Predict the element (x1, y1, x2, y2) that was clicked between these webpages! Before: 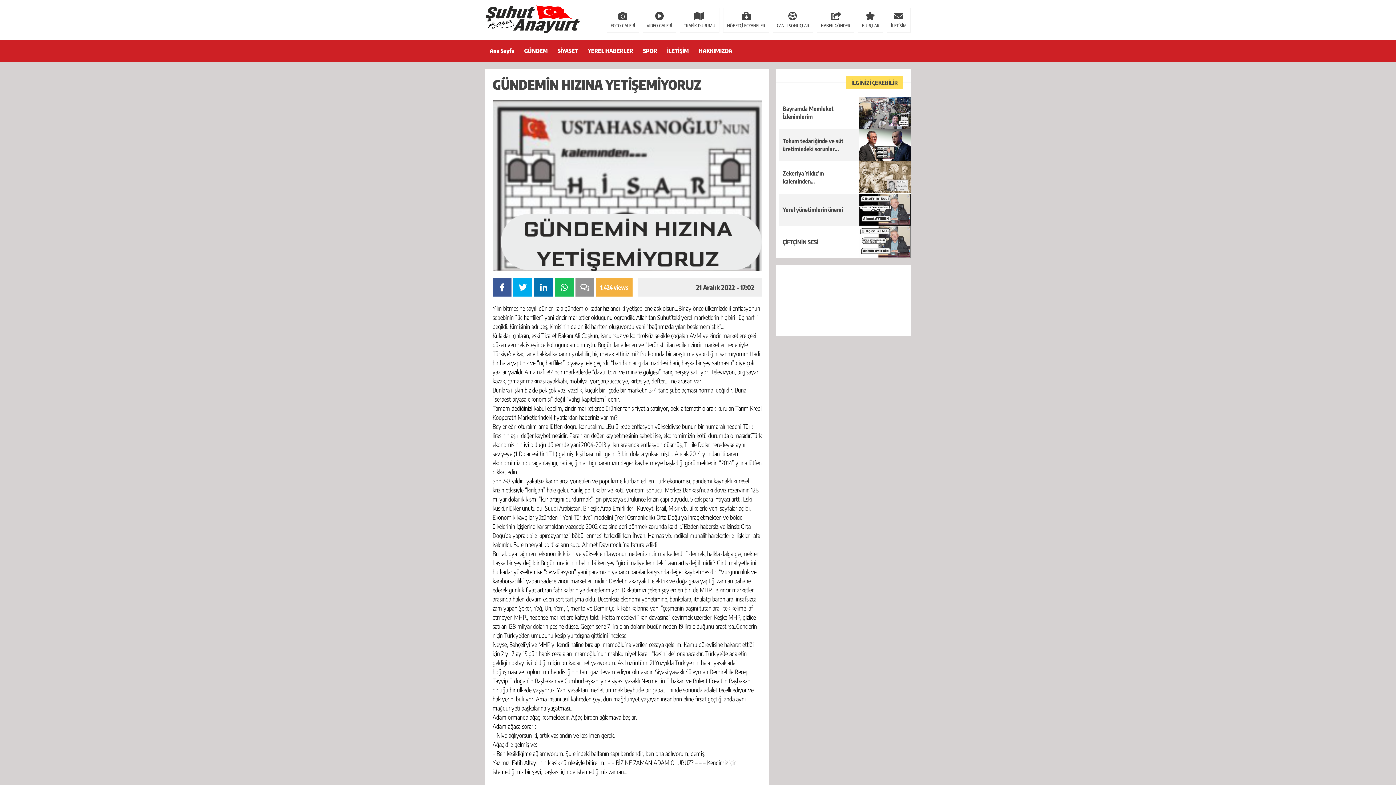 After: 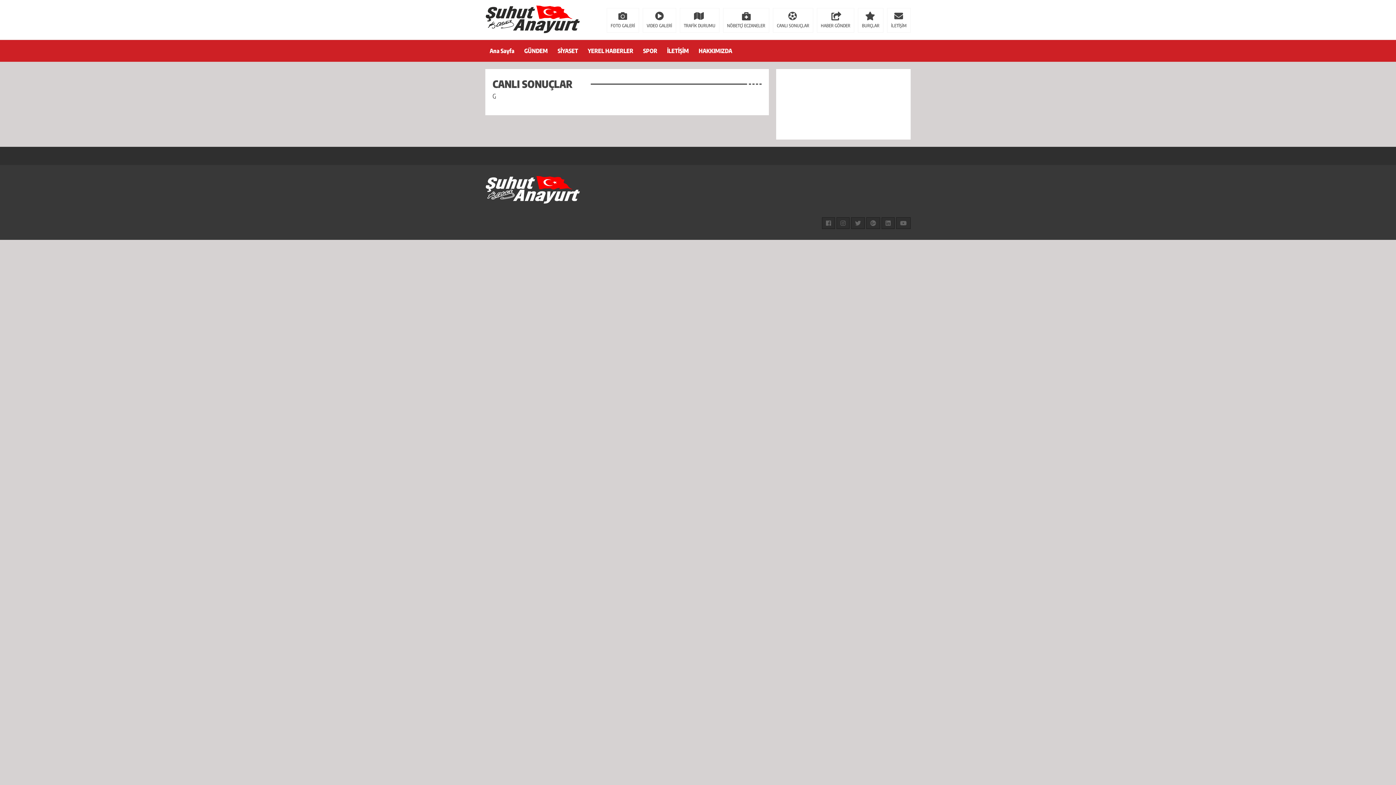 Action: bbox: (773, 8, 813, 32) label: CANLI SONUÇLAR